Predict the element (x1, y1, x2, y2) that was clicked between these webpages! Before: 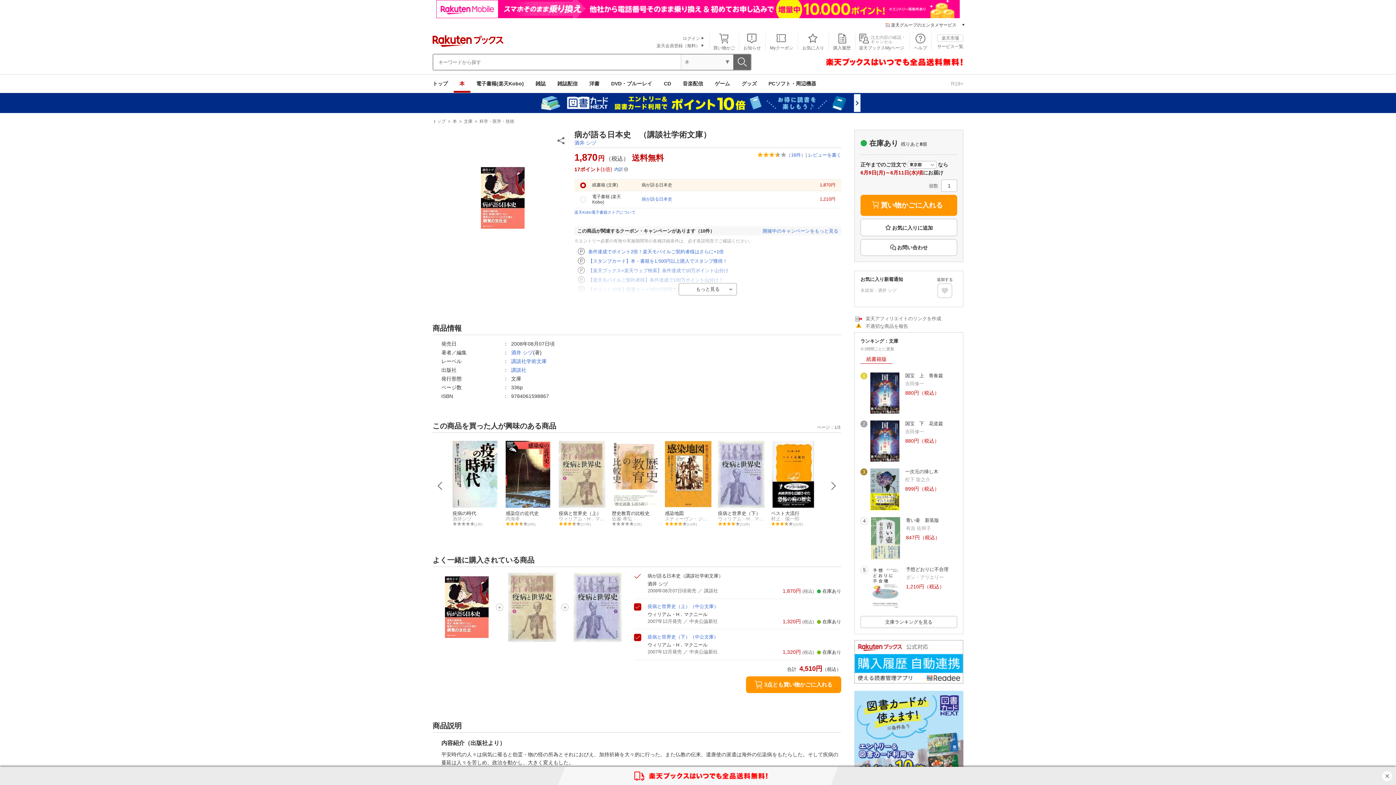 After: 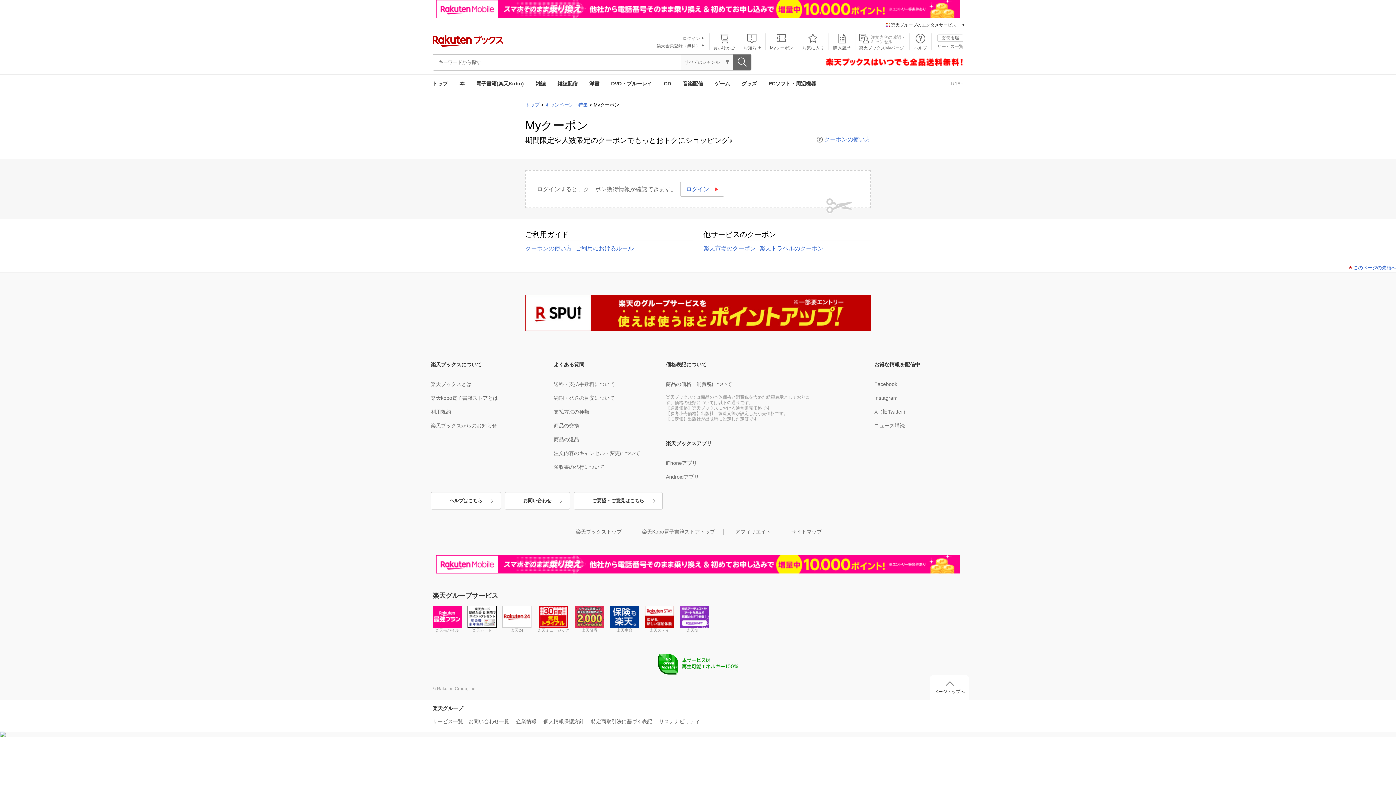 Action: bbox: (766, 34, 797, 50) label: Myクーポン